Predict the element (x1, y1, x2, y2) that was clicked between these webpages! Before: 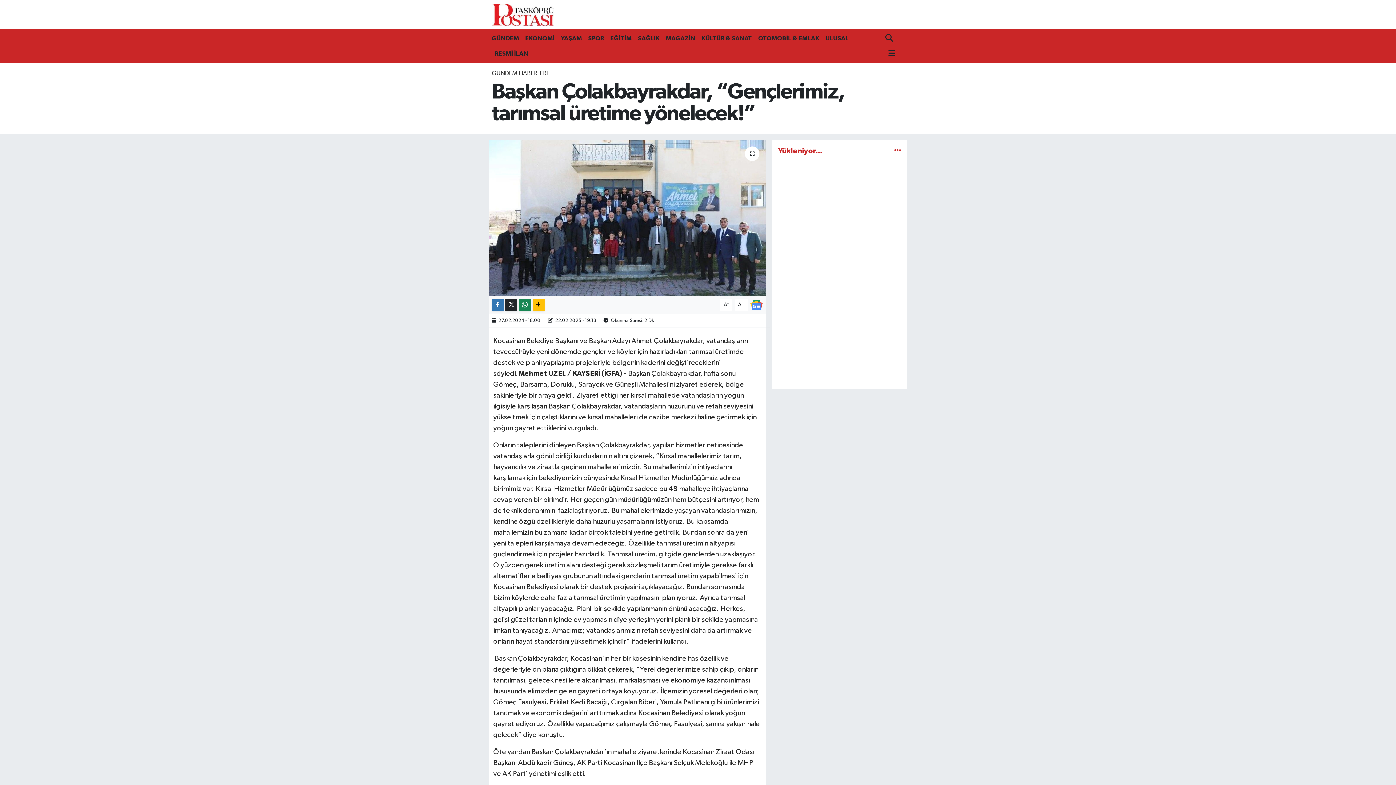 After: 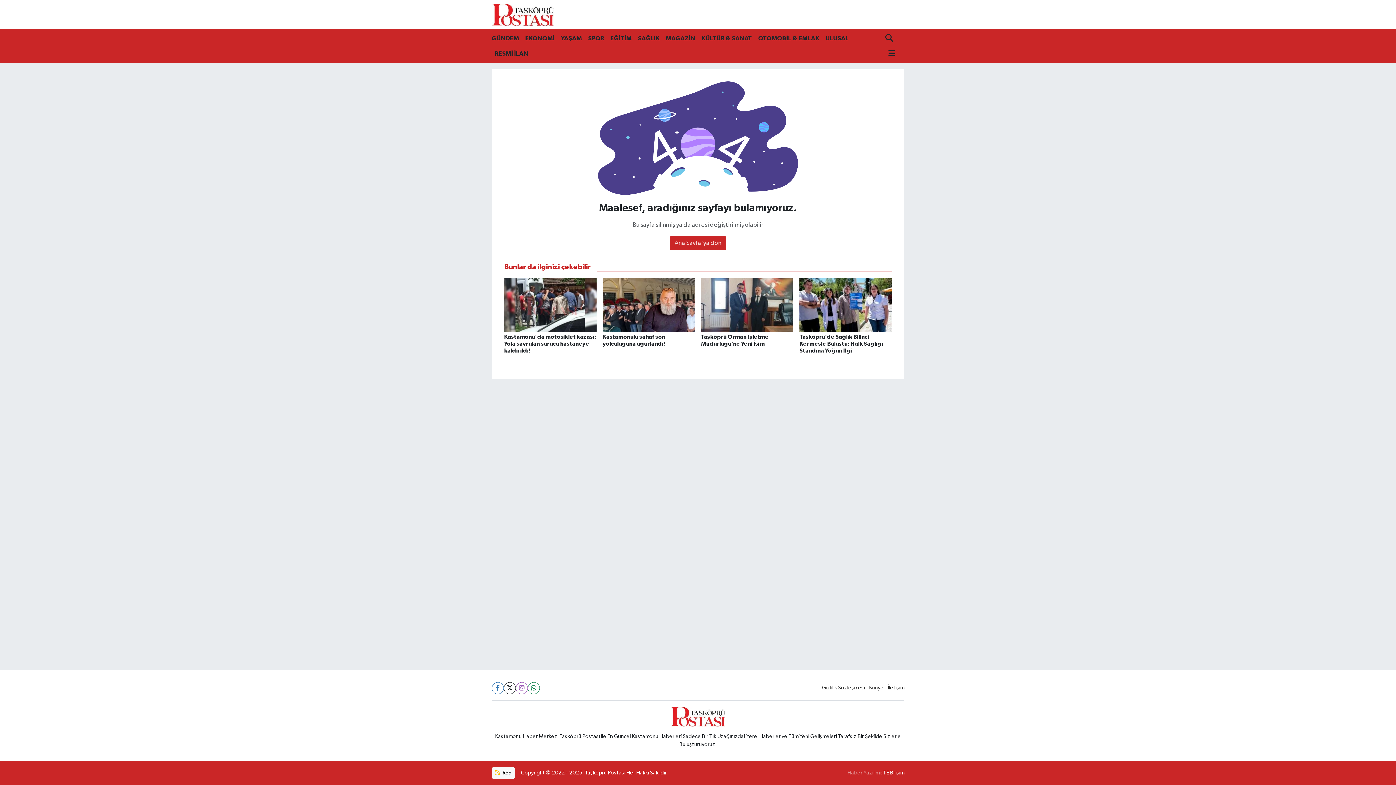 Action: label: GÜNDEM HABERLERİ bbox: (491, 70, 547, 76)